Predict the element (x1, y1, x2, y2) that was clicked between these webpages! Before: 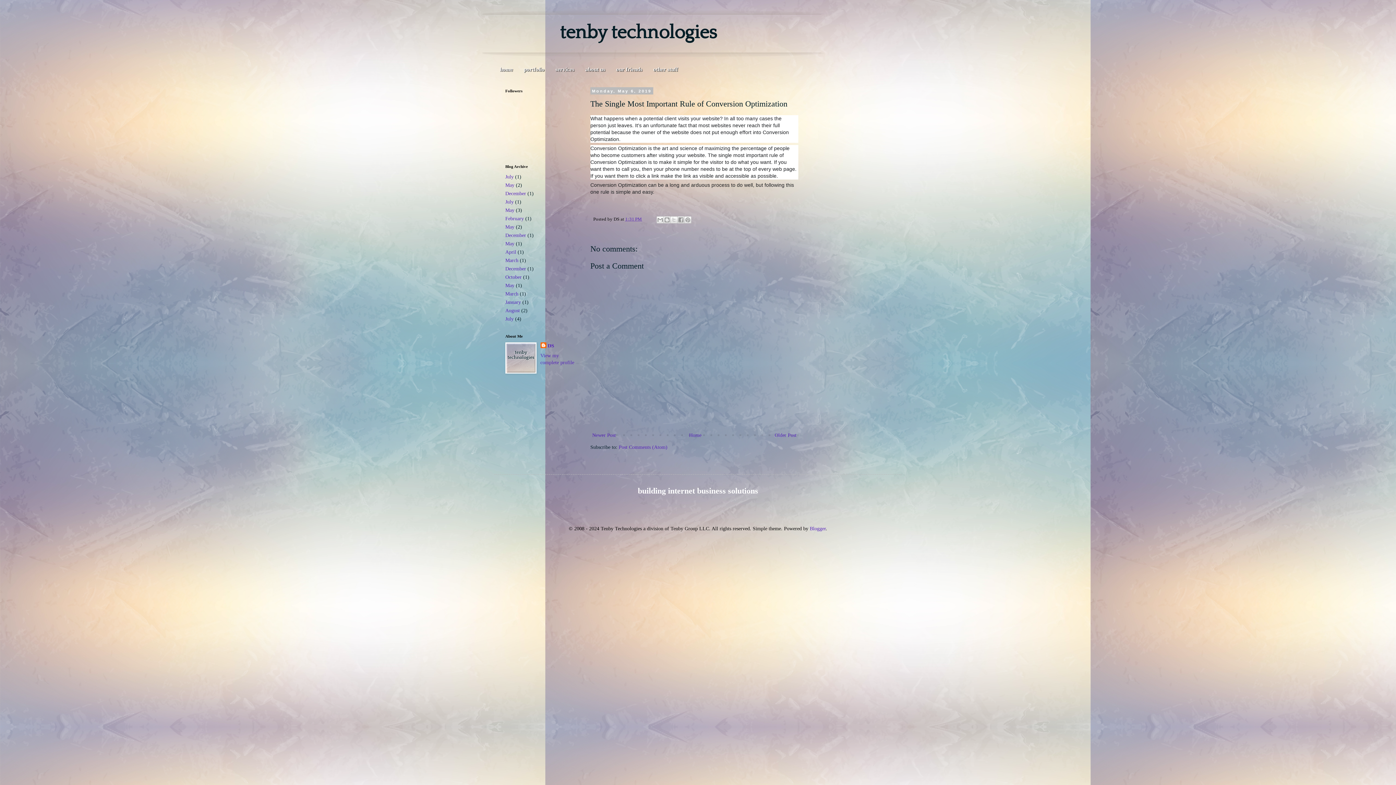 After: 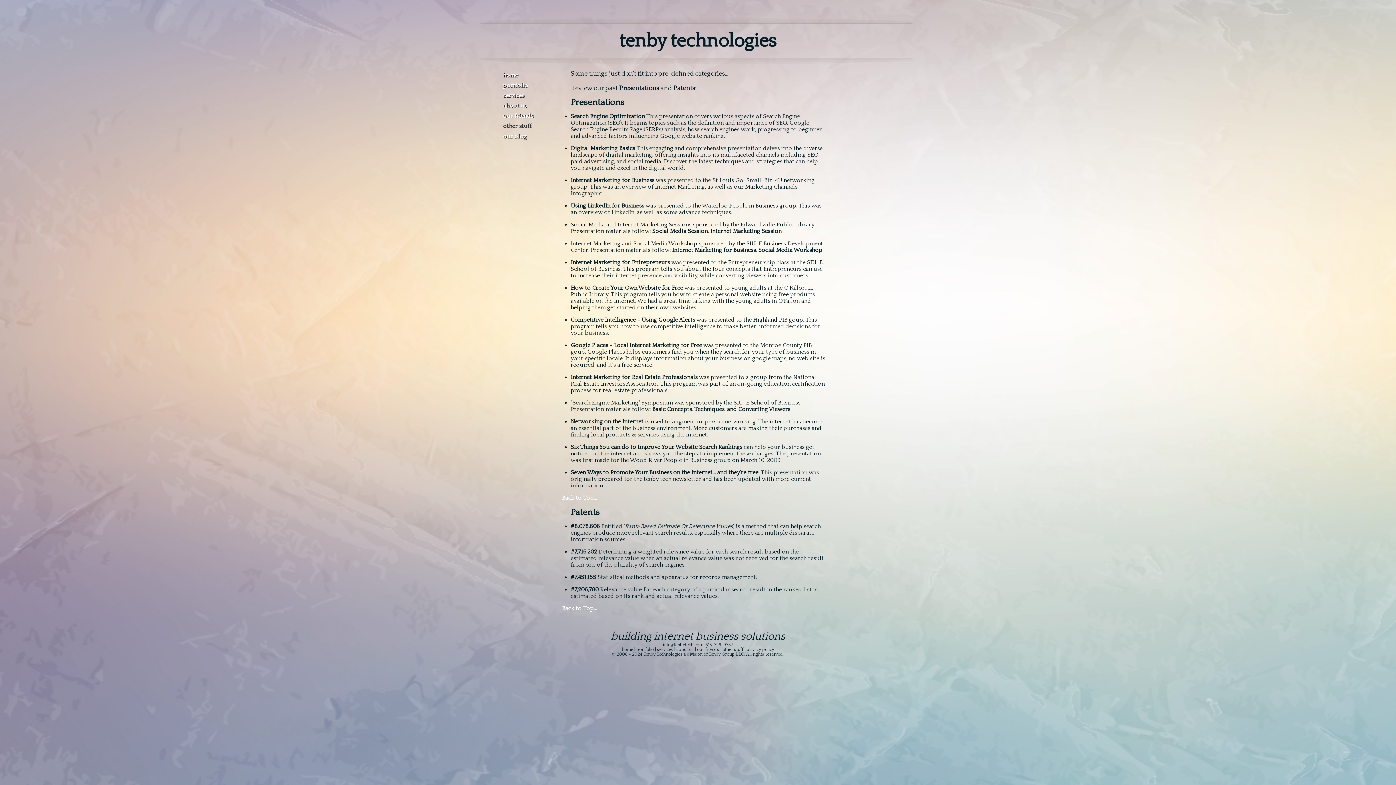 Action: bbox: (648, 63, 683, 76) label: other stuff